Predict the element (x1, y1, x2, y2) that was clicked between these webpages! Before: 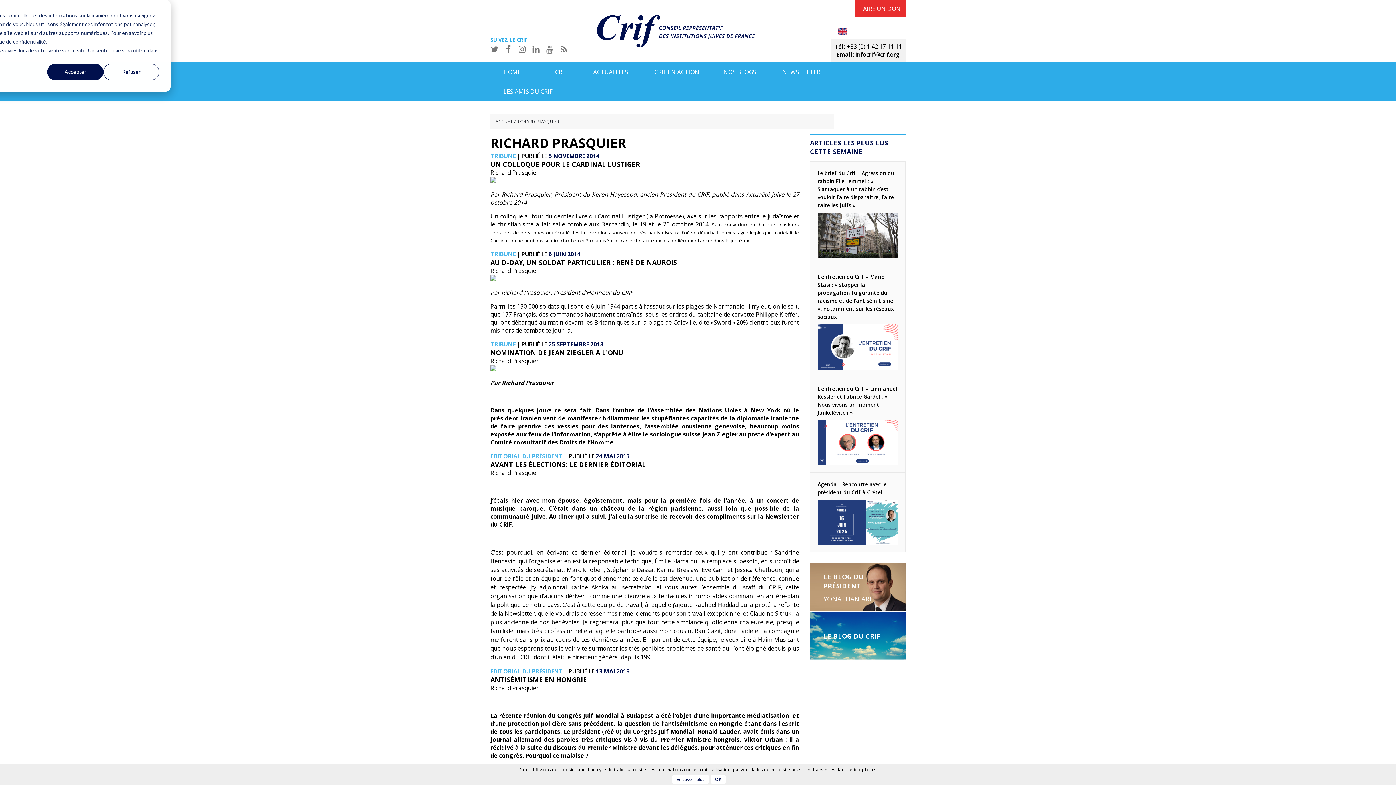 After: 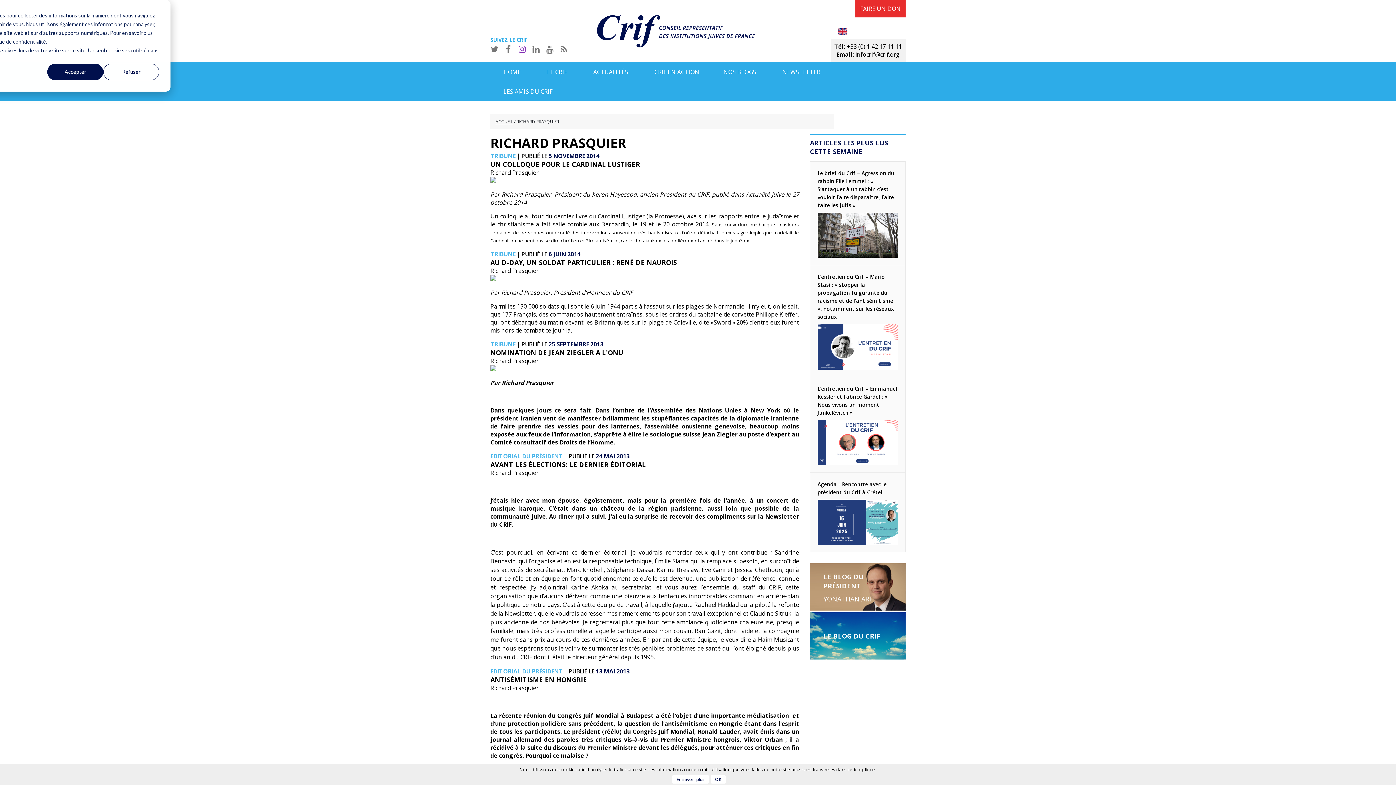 Action: bbox: (516, 43, 528, 54)